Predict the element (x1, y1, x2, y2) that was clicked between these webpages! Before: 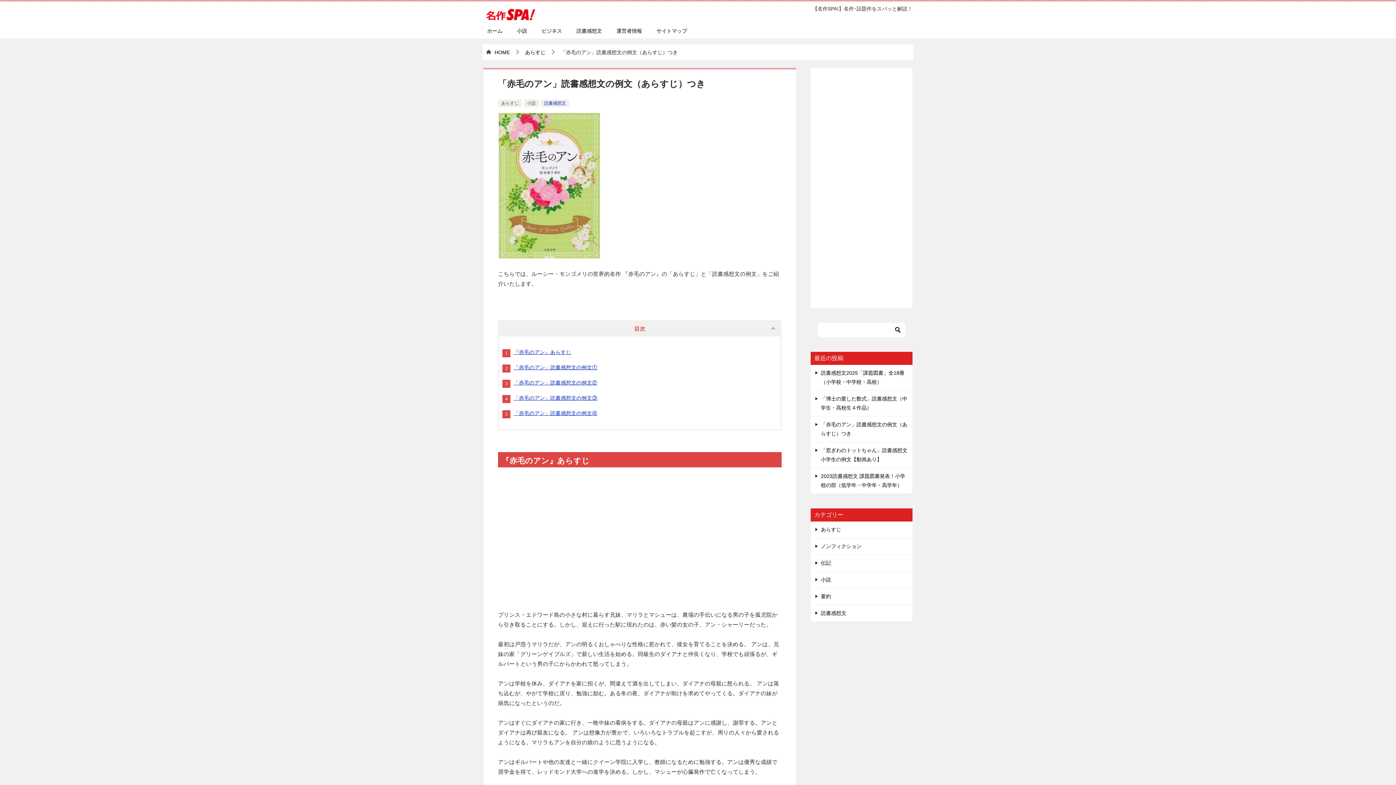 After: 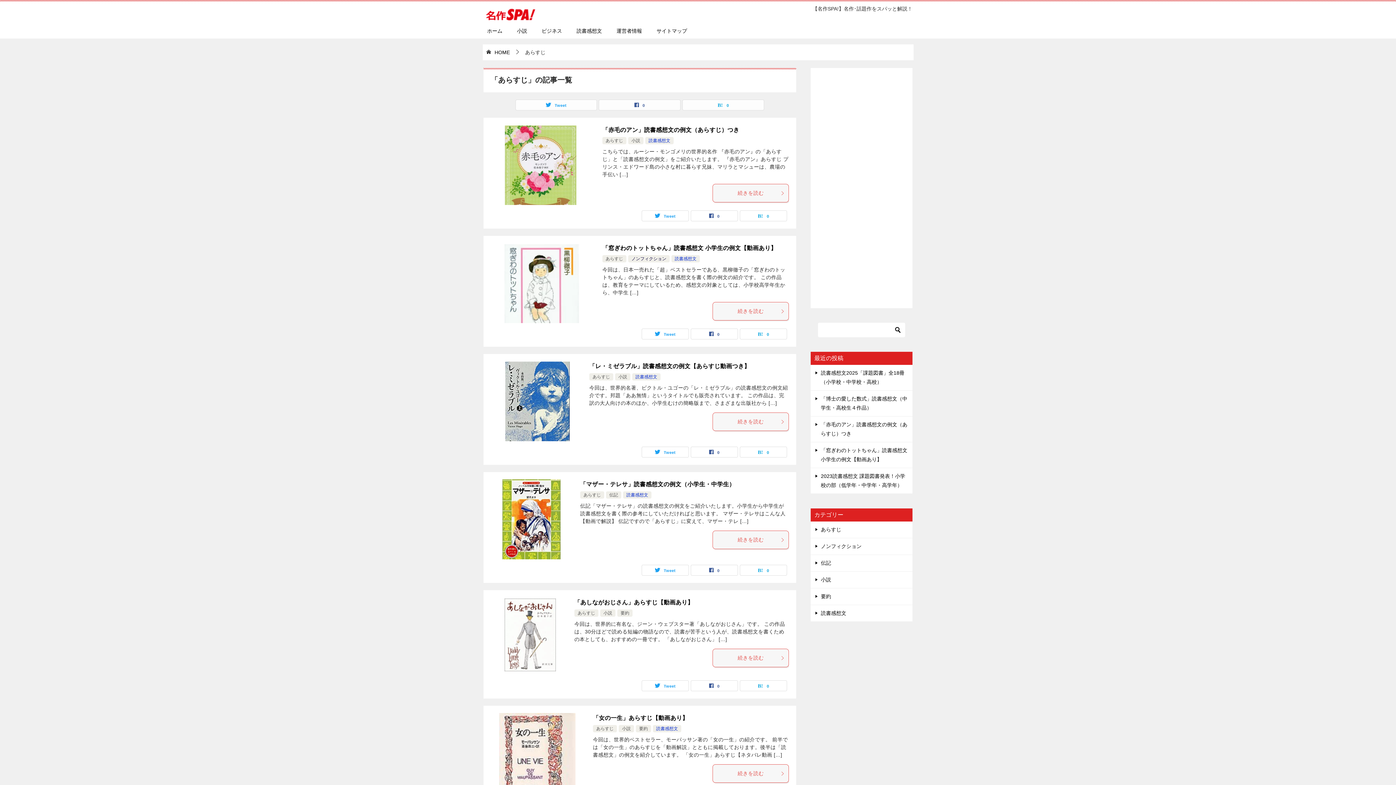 Action: bbox: (525, 49, 545, 55) label: あらすじ